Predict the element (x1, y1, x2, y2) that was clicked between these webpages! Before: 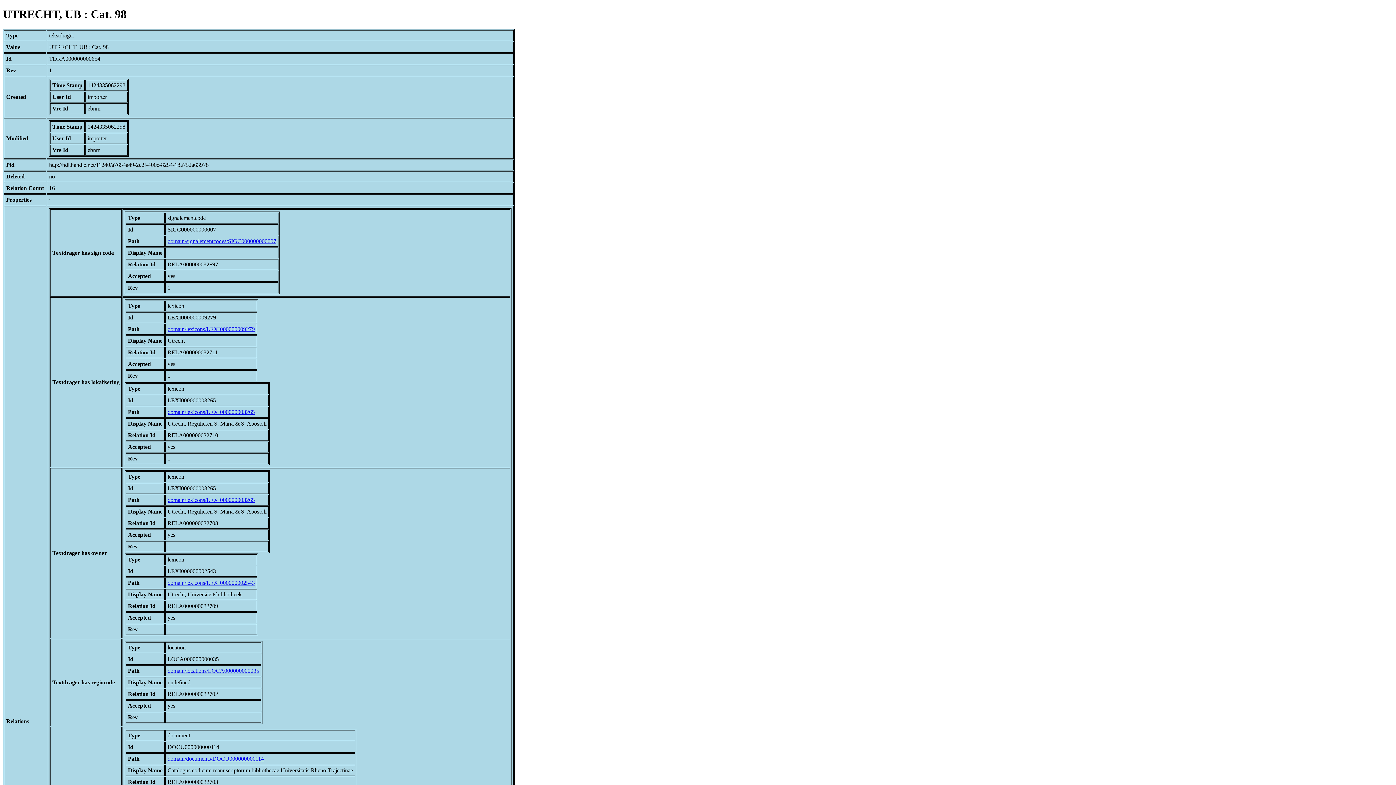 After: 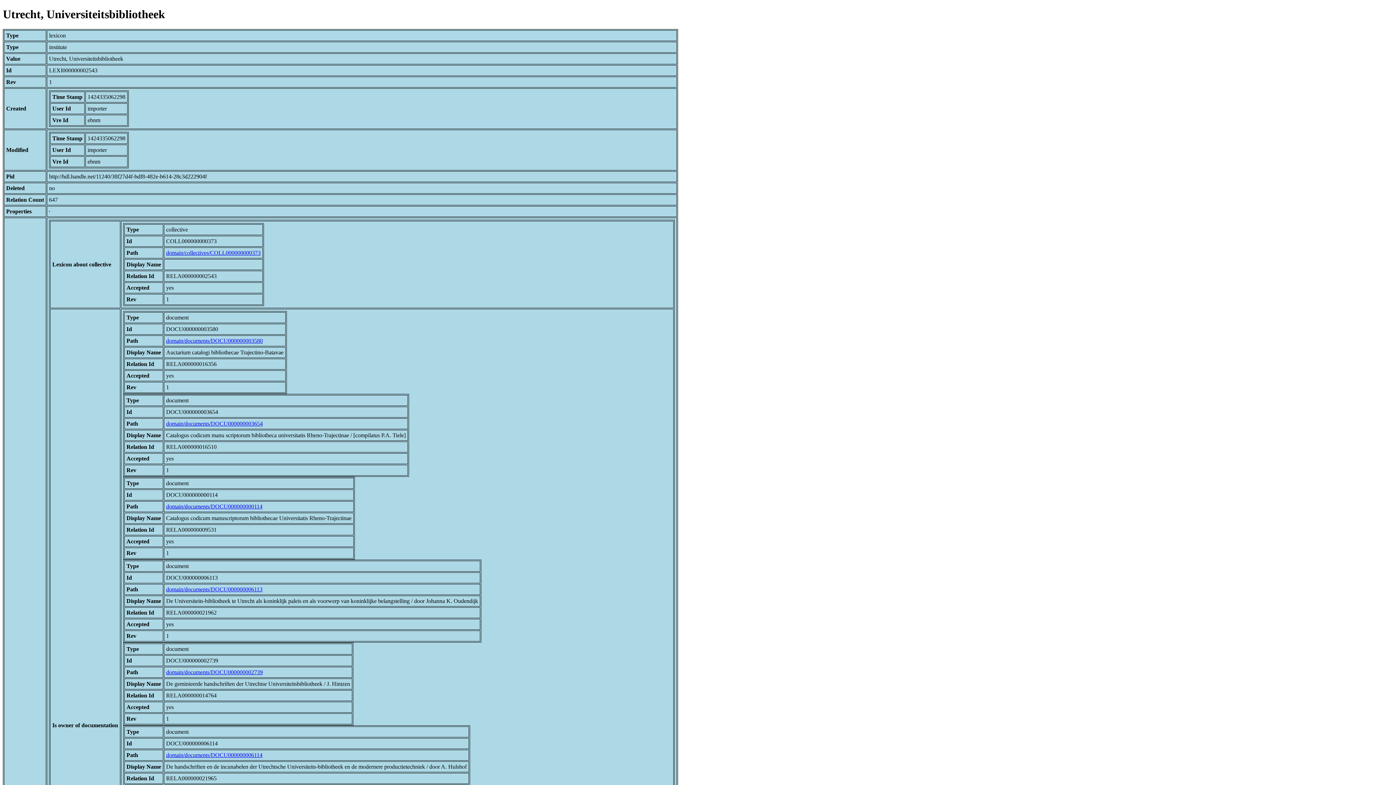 Action: bbox: (167, 579, 254, 586) label: domain/lexicons/LEXI000000002543